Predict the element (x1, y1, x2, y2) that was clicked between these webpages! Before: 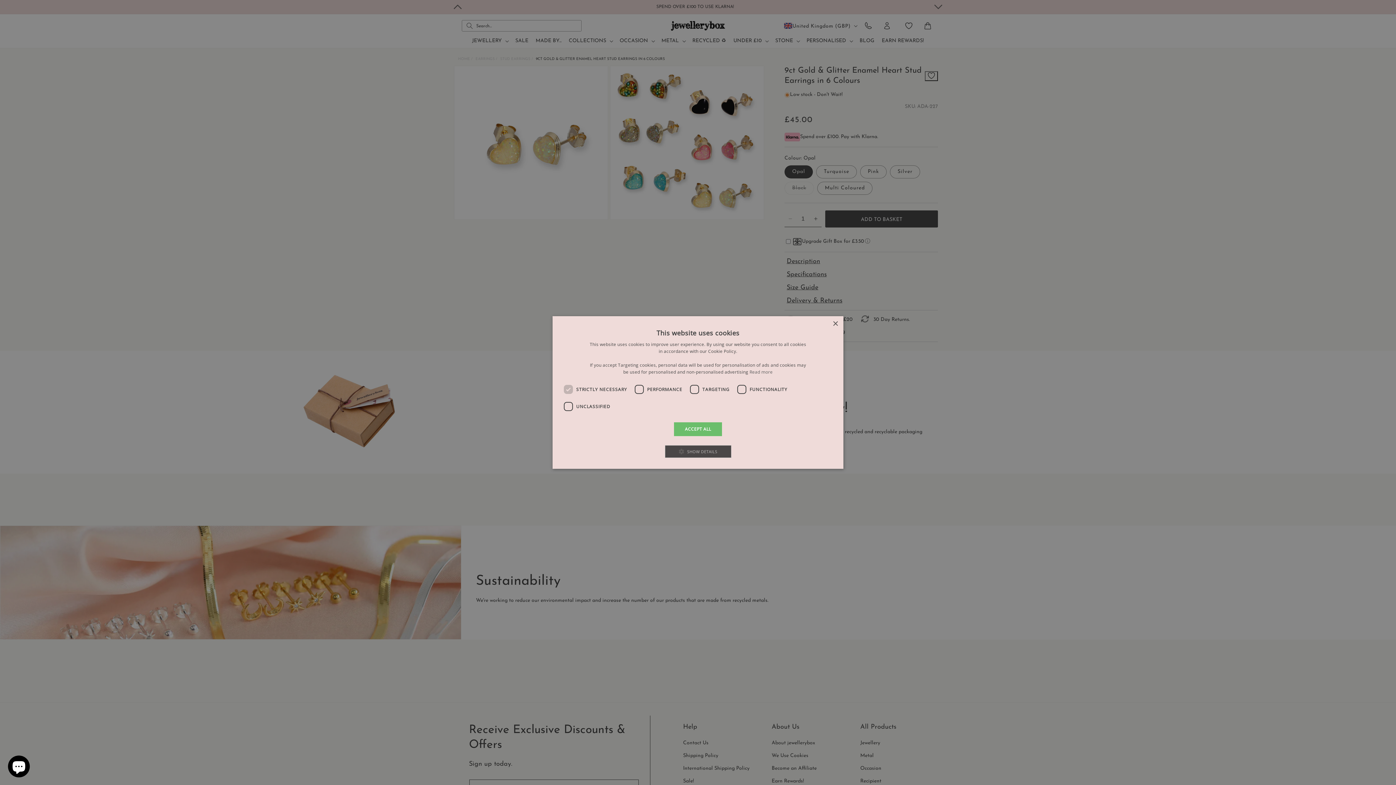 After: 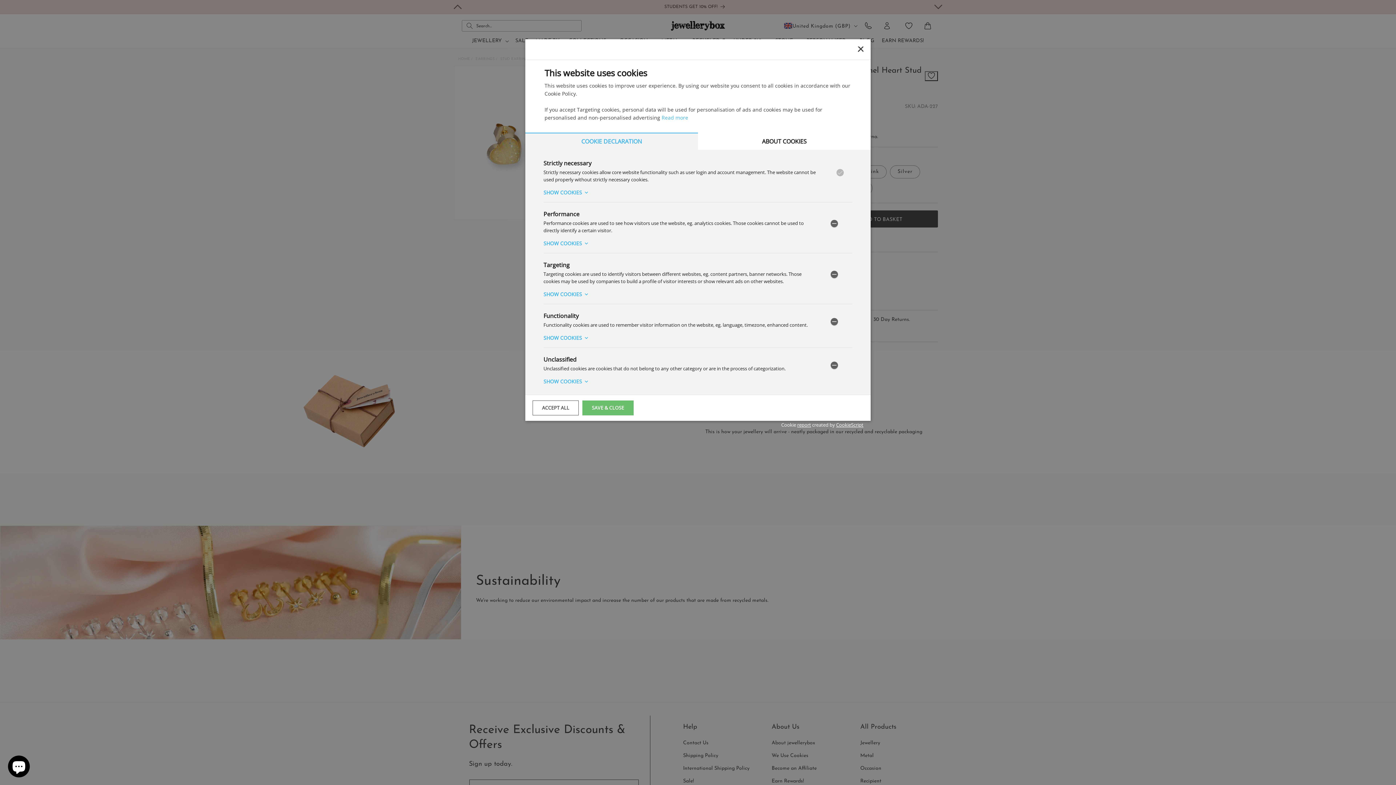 Action: label:  SHOW DETAILS bbox: (662, 443, 734, 460)